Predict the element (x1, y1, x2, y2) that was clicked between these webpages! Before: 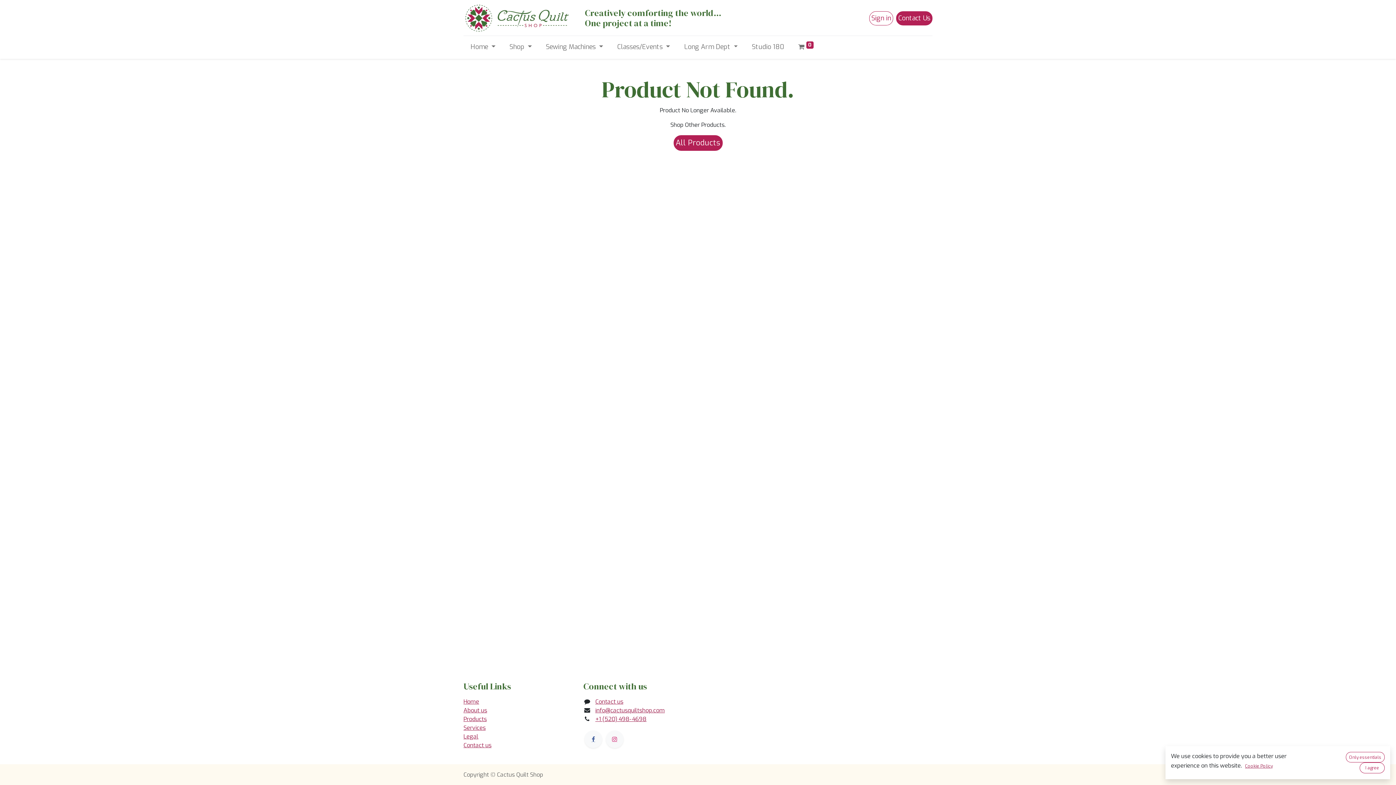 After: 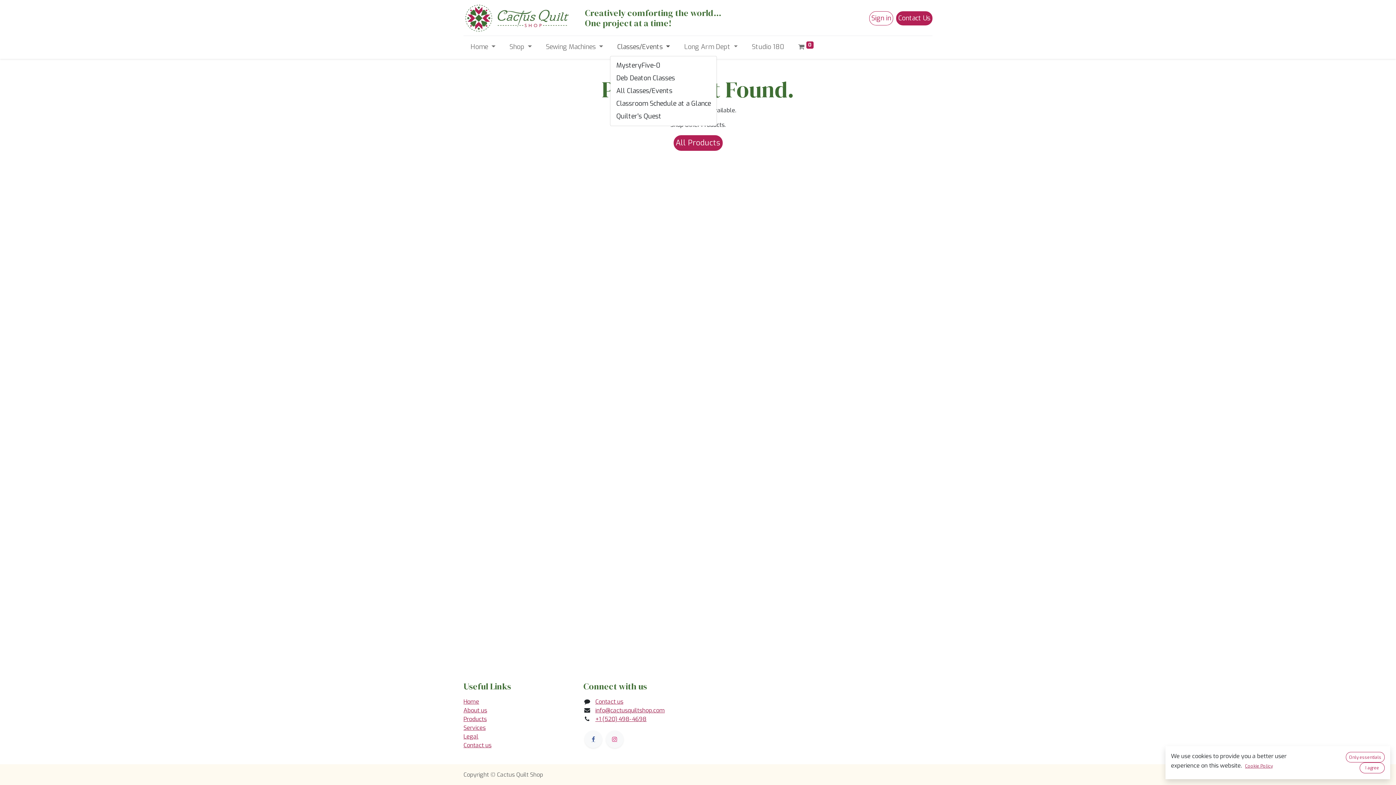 Action: bbox: (610, 38, 677, 55) label: Classes/Events 